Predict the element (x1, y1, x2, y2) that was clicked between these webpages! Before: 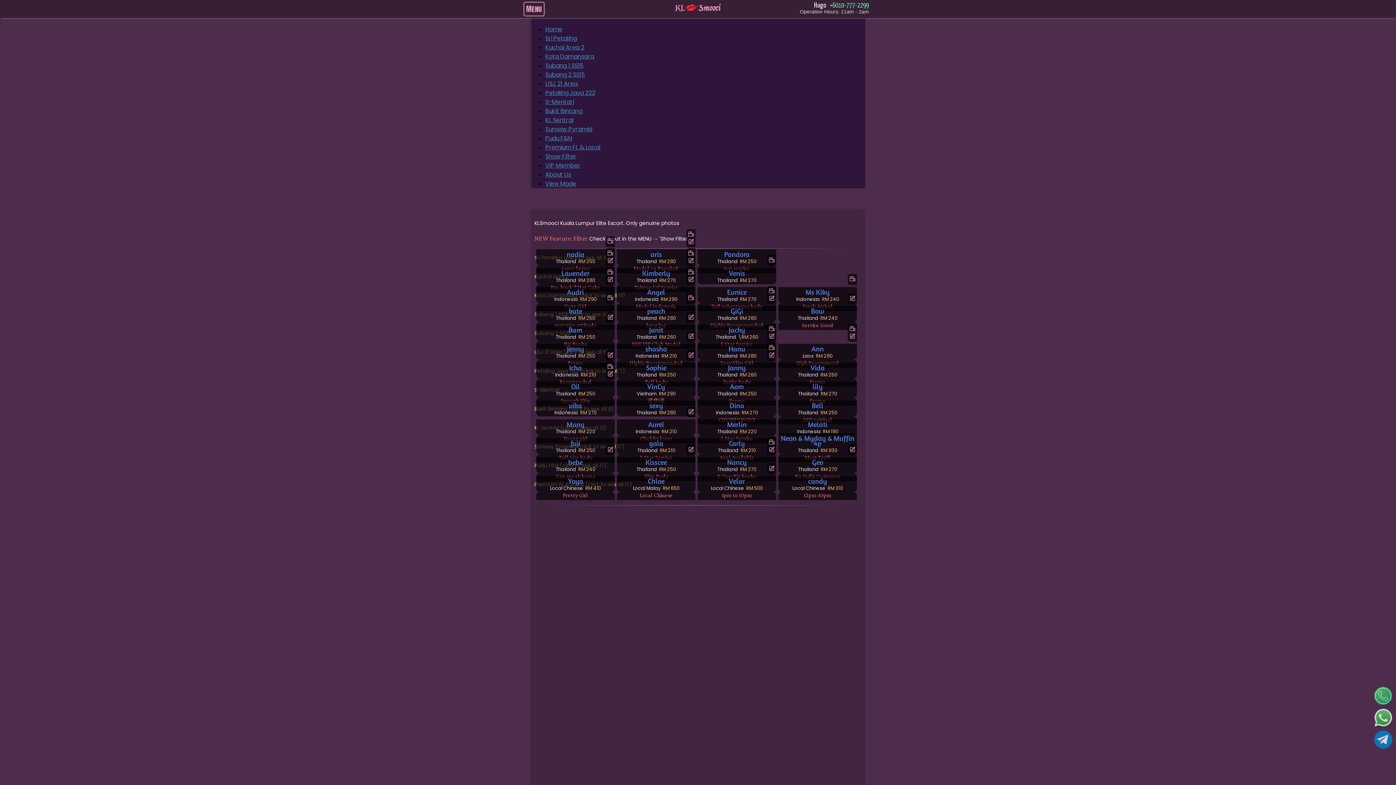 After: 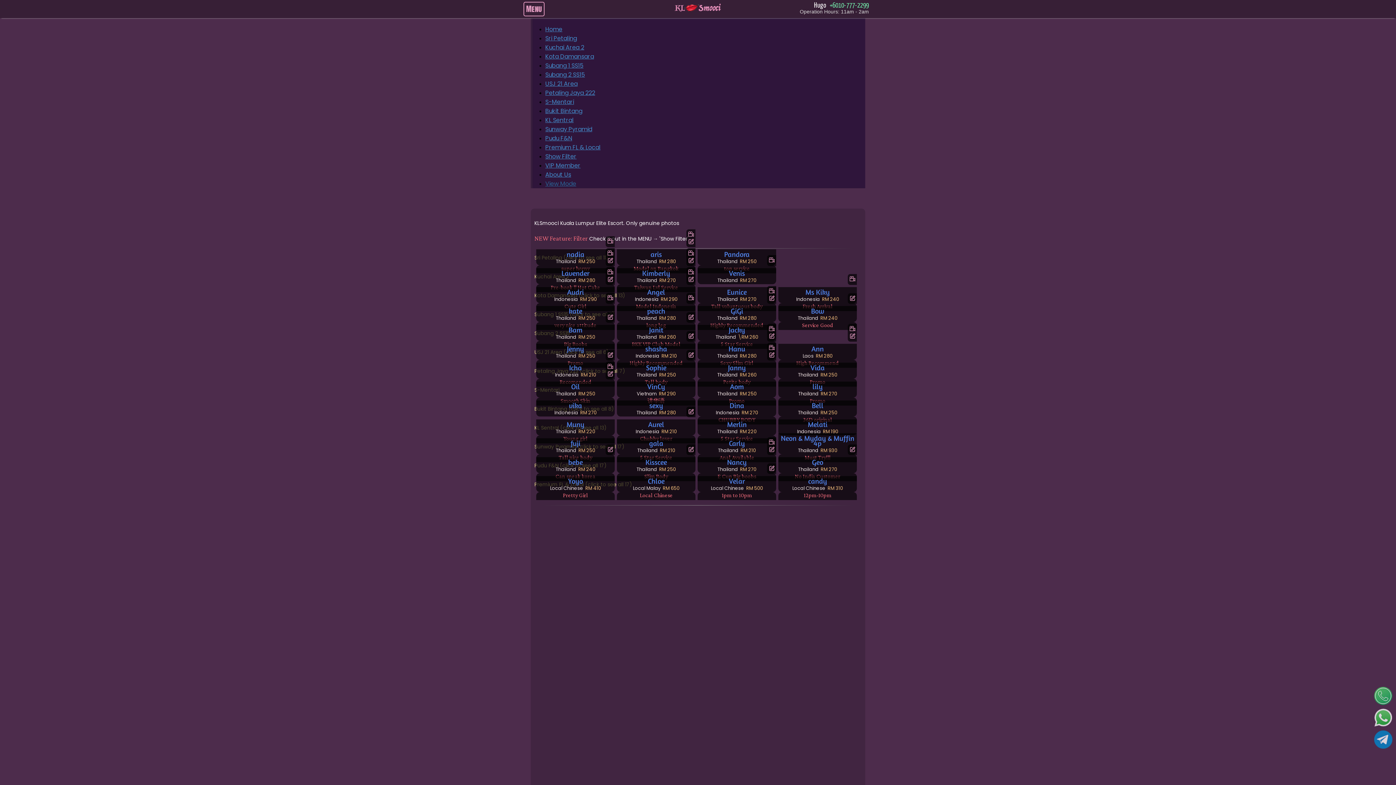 Action: label: View Mode bbox: (545, 176, 587, 191)